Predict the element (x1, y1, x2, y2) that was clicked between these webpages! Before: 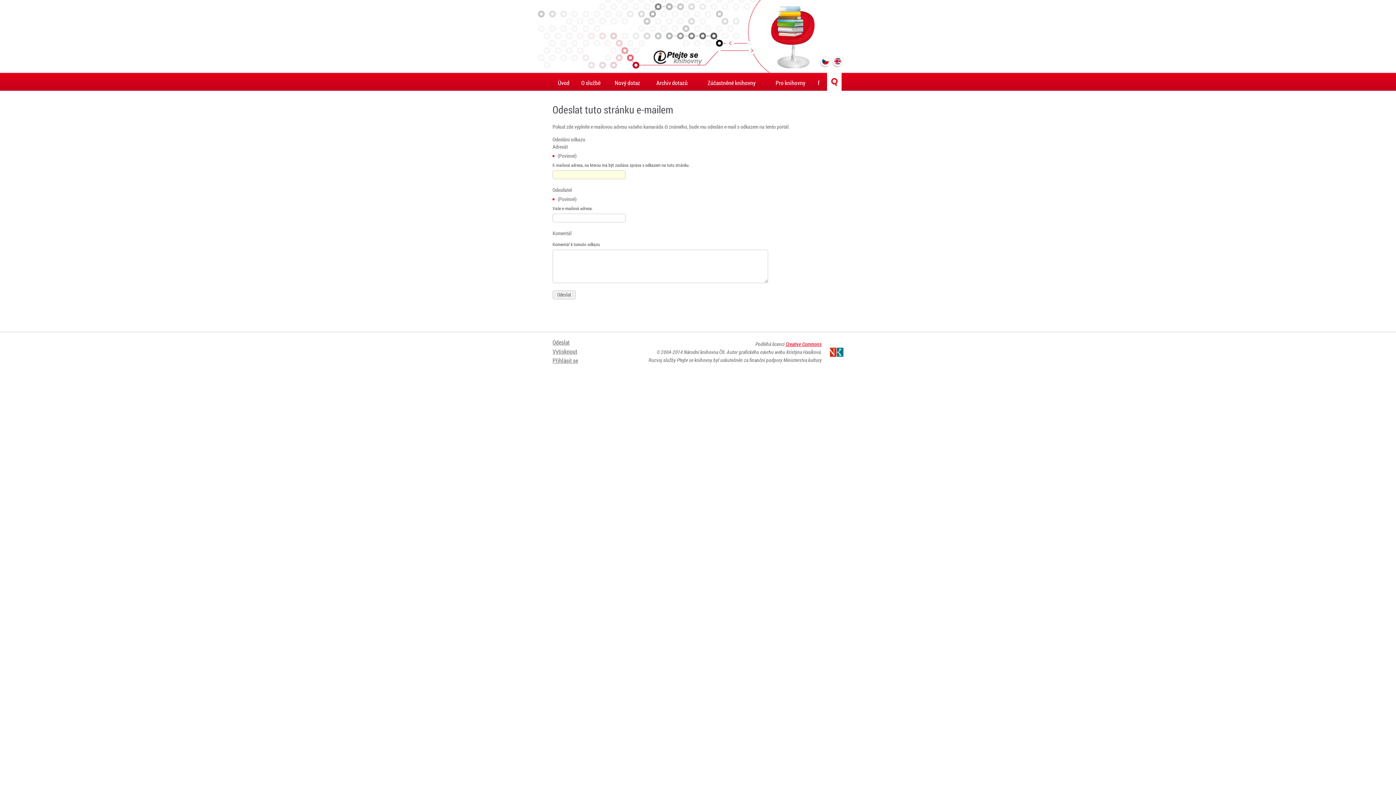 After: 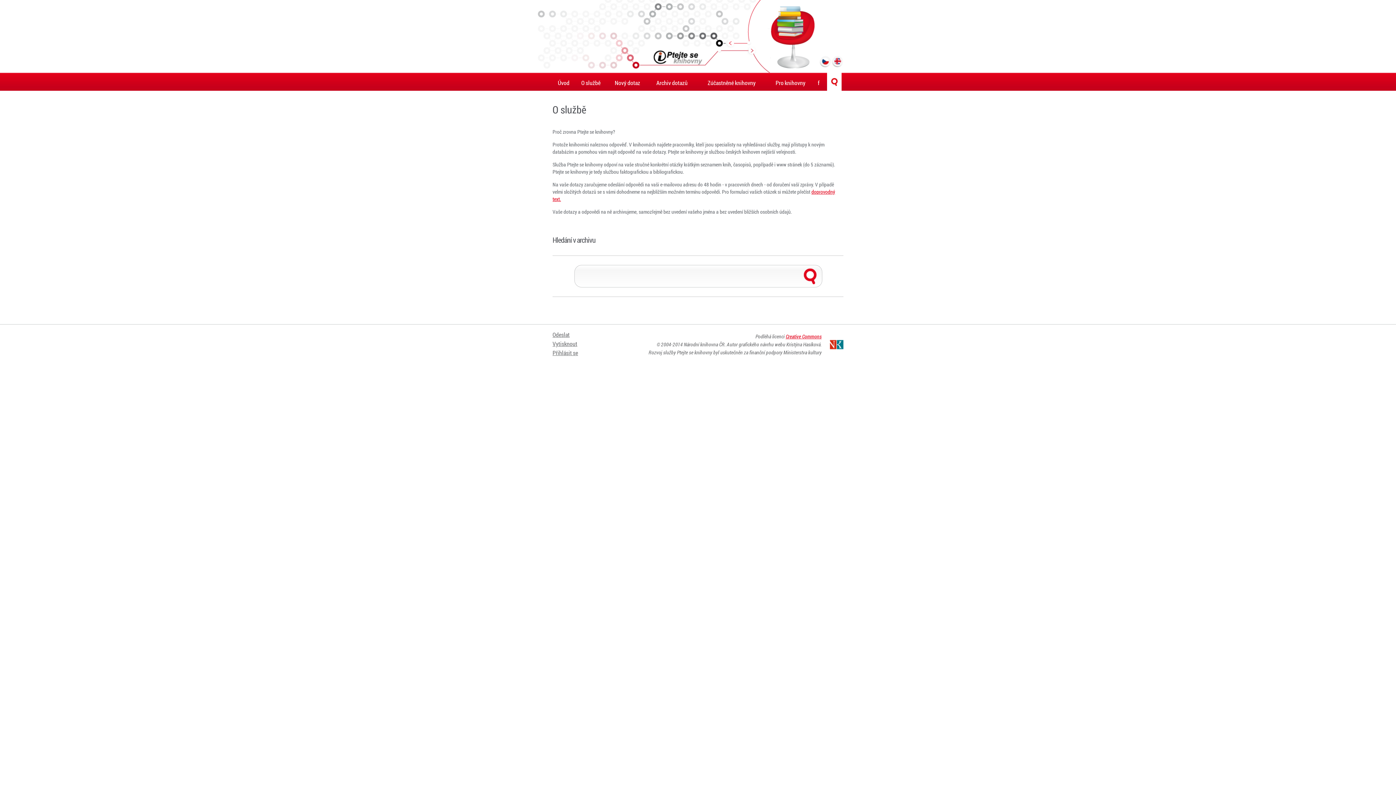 Action: bbox: (574, 72, 607, 90) label: O službě